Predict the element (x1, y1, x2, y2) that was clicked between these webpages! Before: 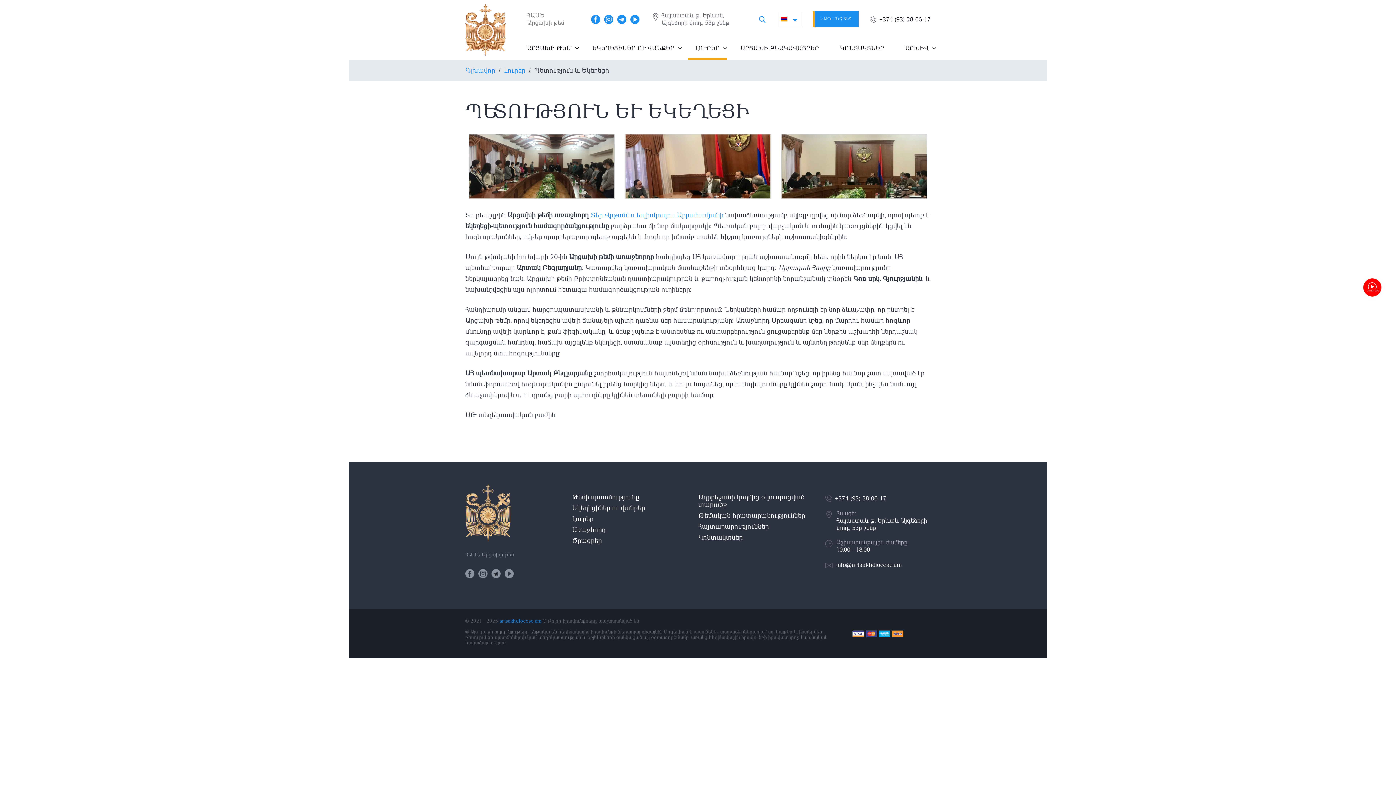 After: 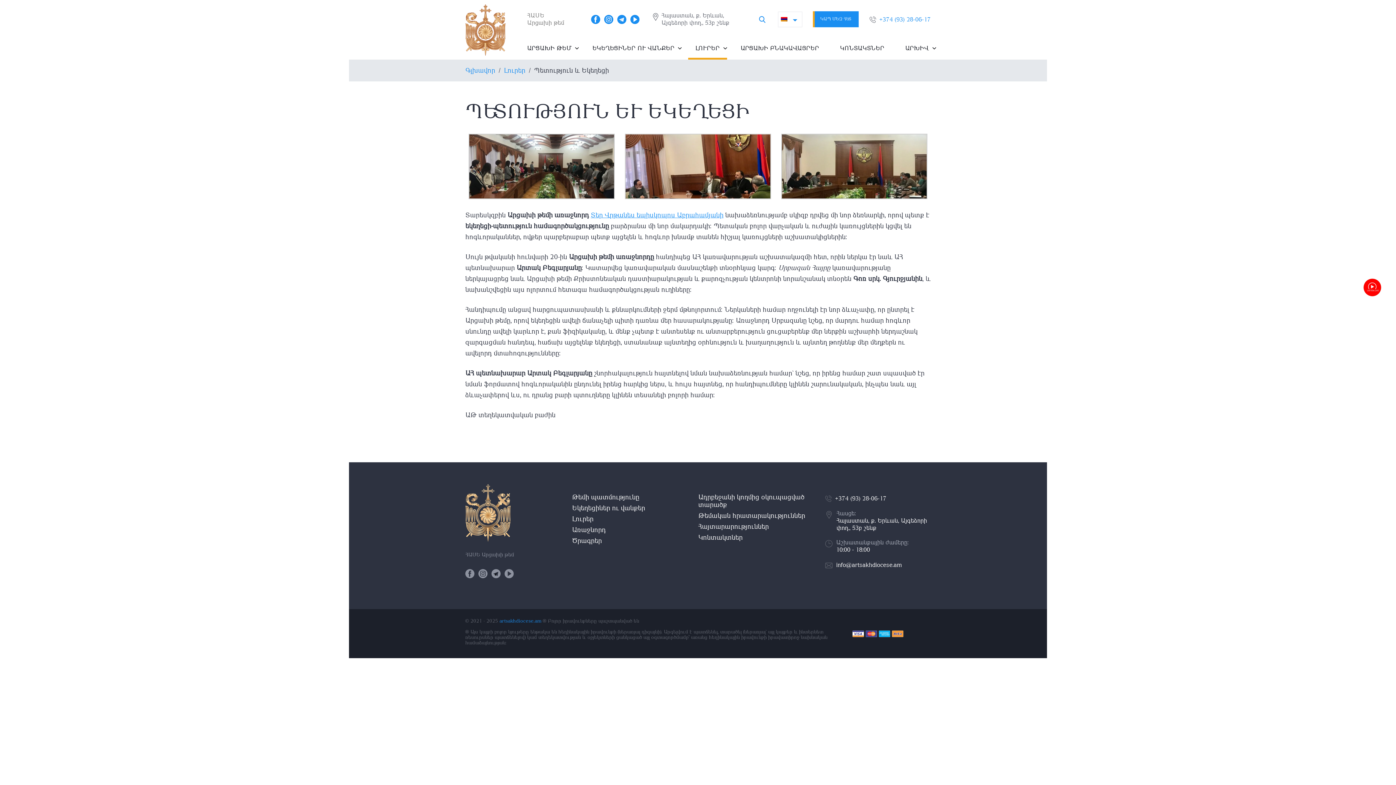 Action: label: +374 (93) 28-06-17 bbox: (879, 15, 930, 22)